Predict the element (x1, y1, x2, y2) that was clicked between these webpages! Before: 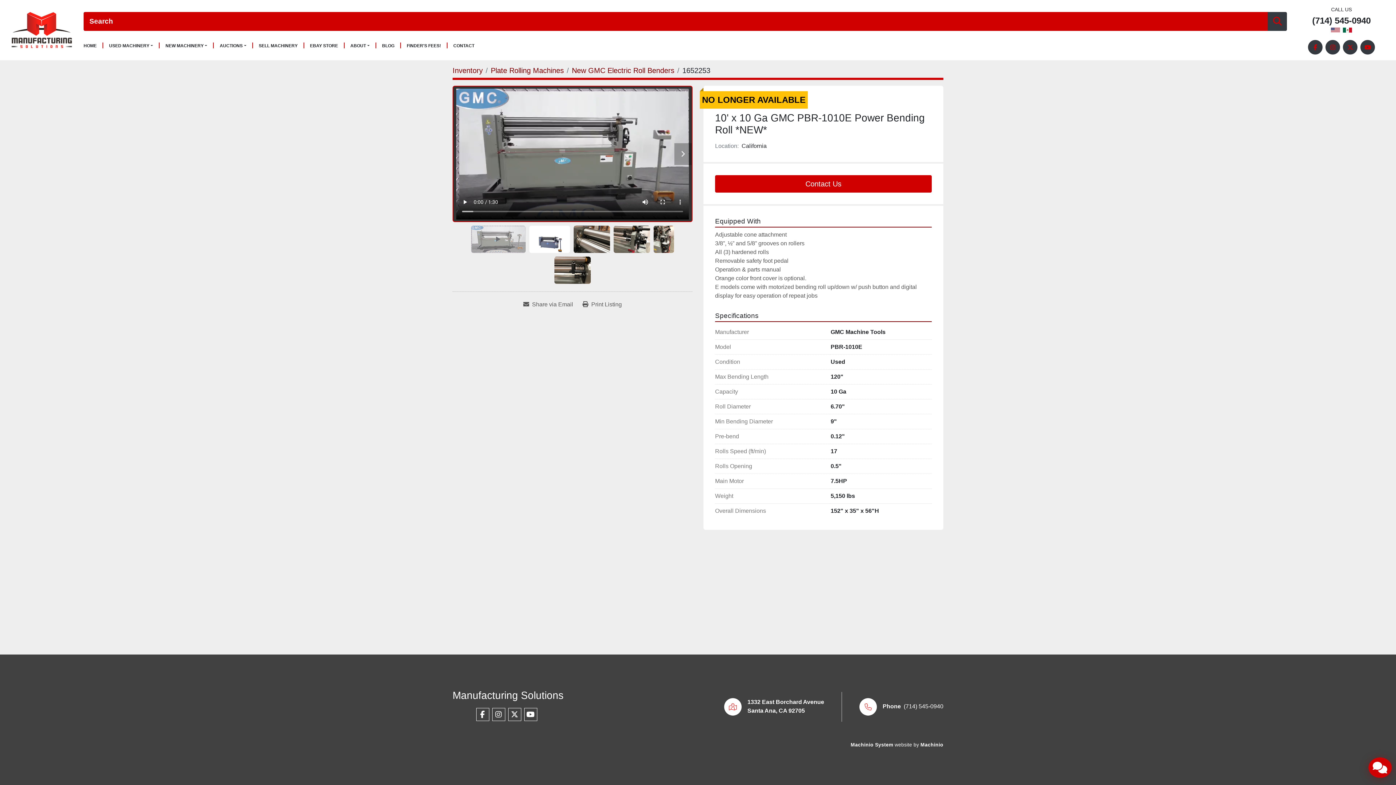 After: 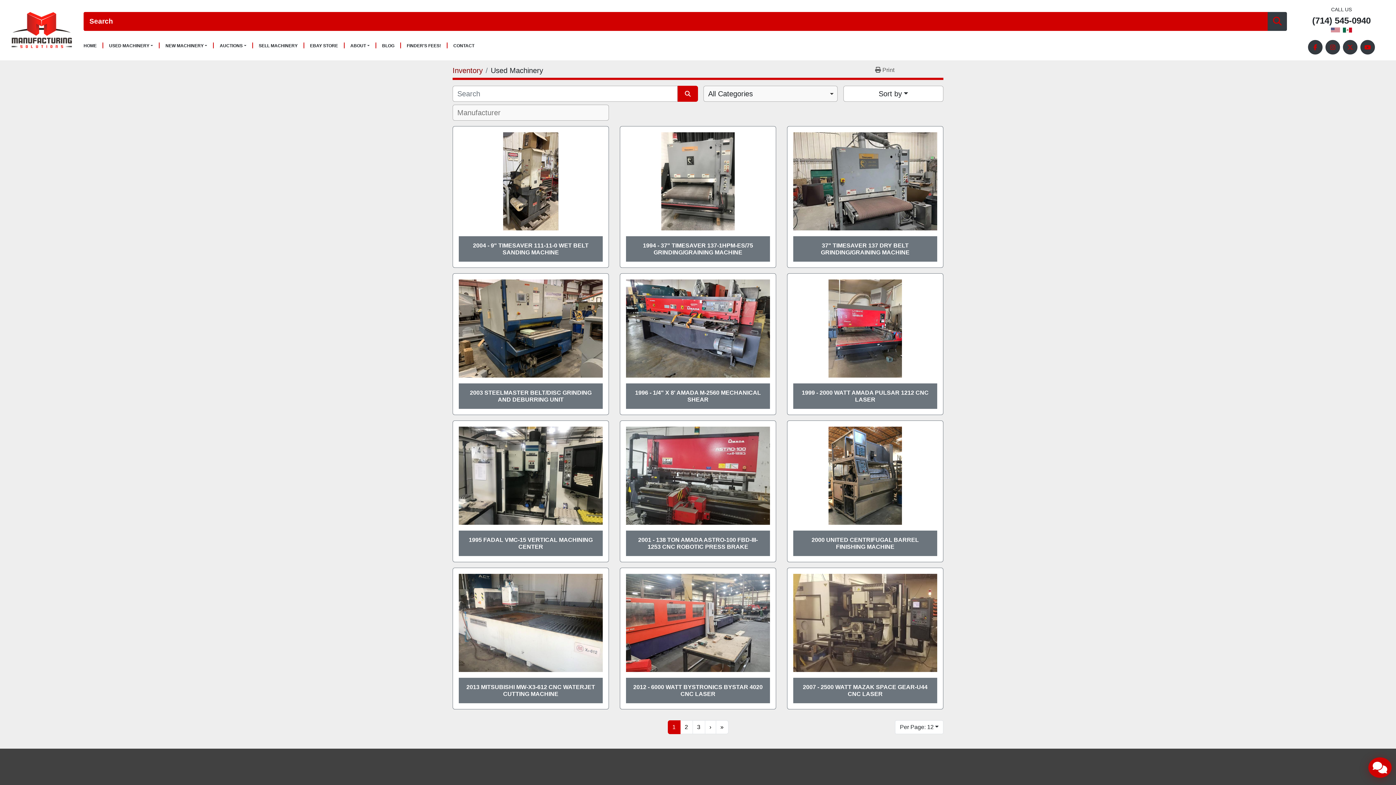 Action: bbox: (109, 43, 153, 48) label: USED MACHINERY